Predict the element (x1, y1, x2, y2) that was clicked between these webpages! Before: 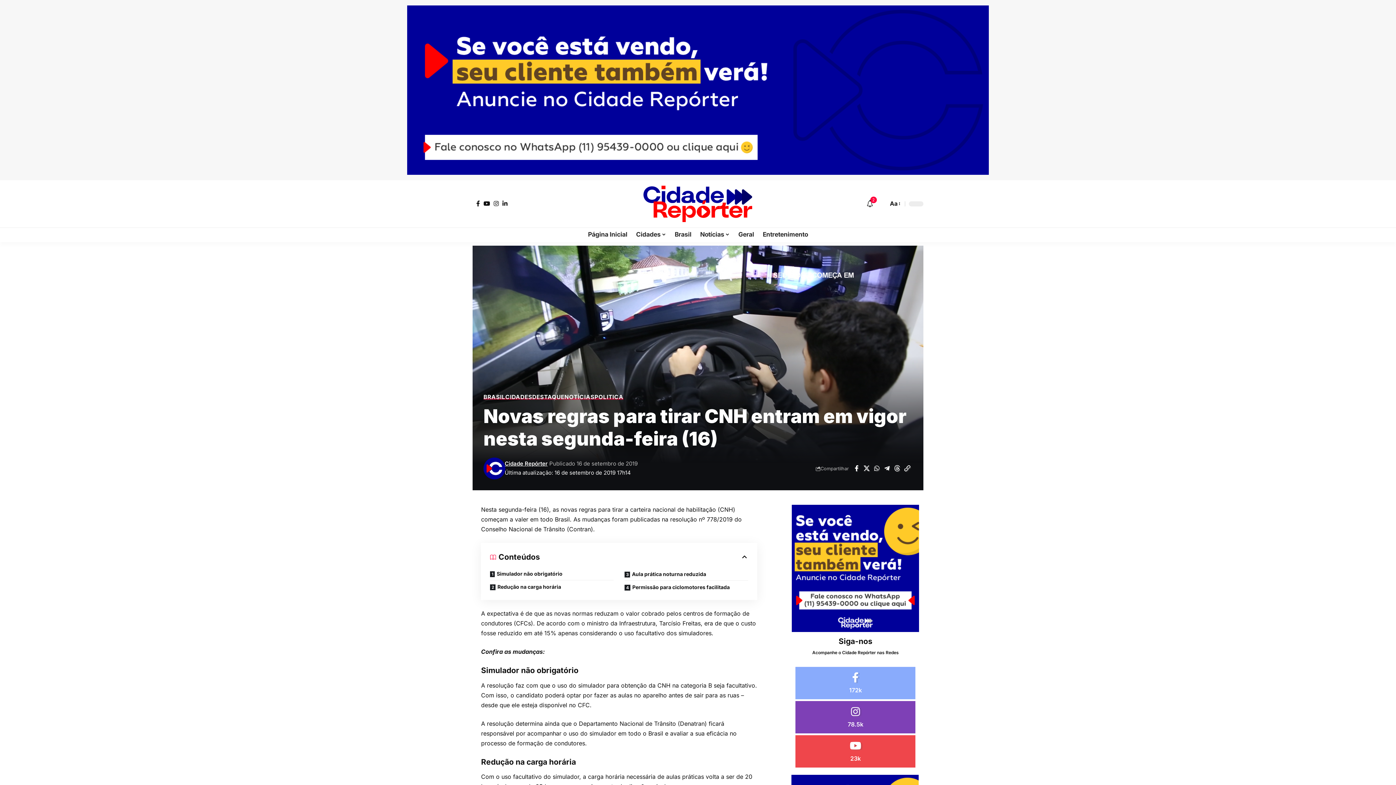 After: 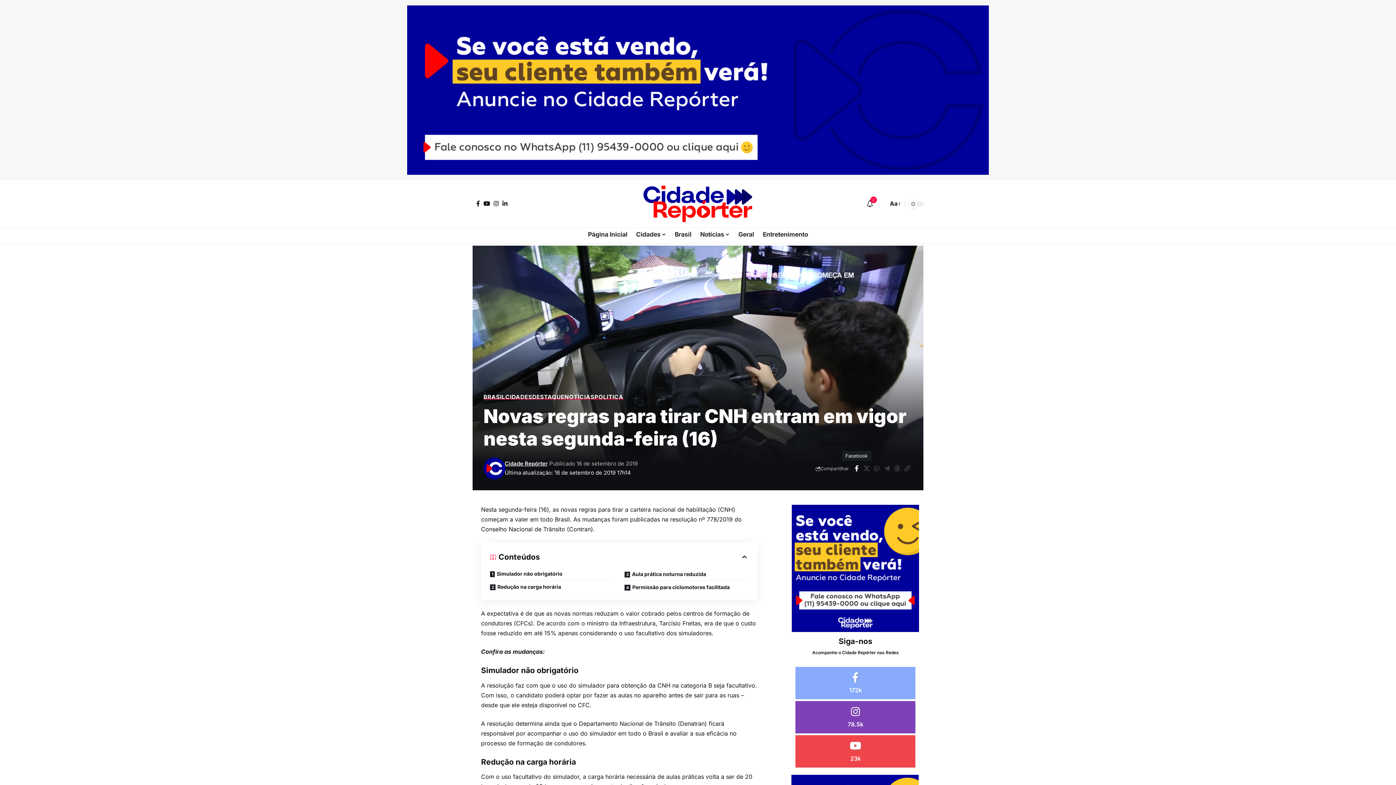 Action: bbox: (851, 462, 861, 474) label: Share on Facebook